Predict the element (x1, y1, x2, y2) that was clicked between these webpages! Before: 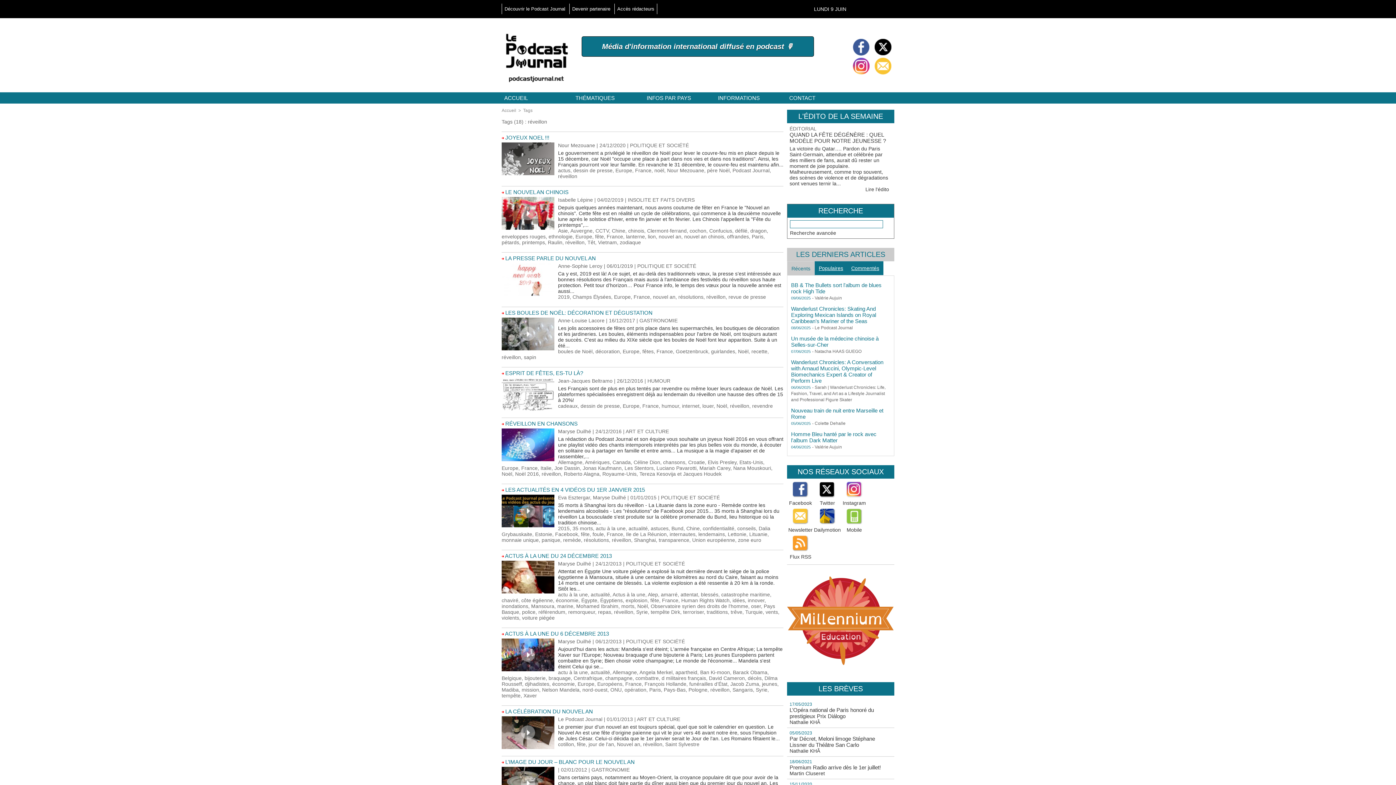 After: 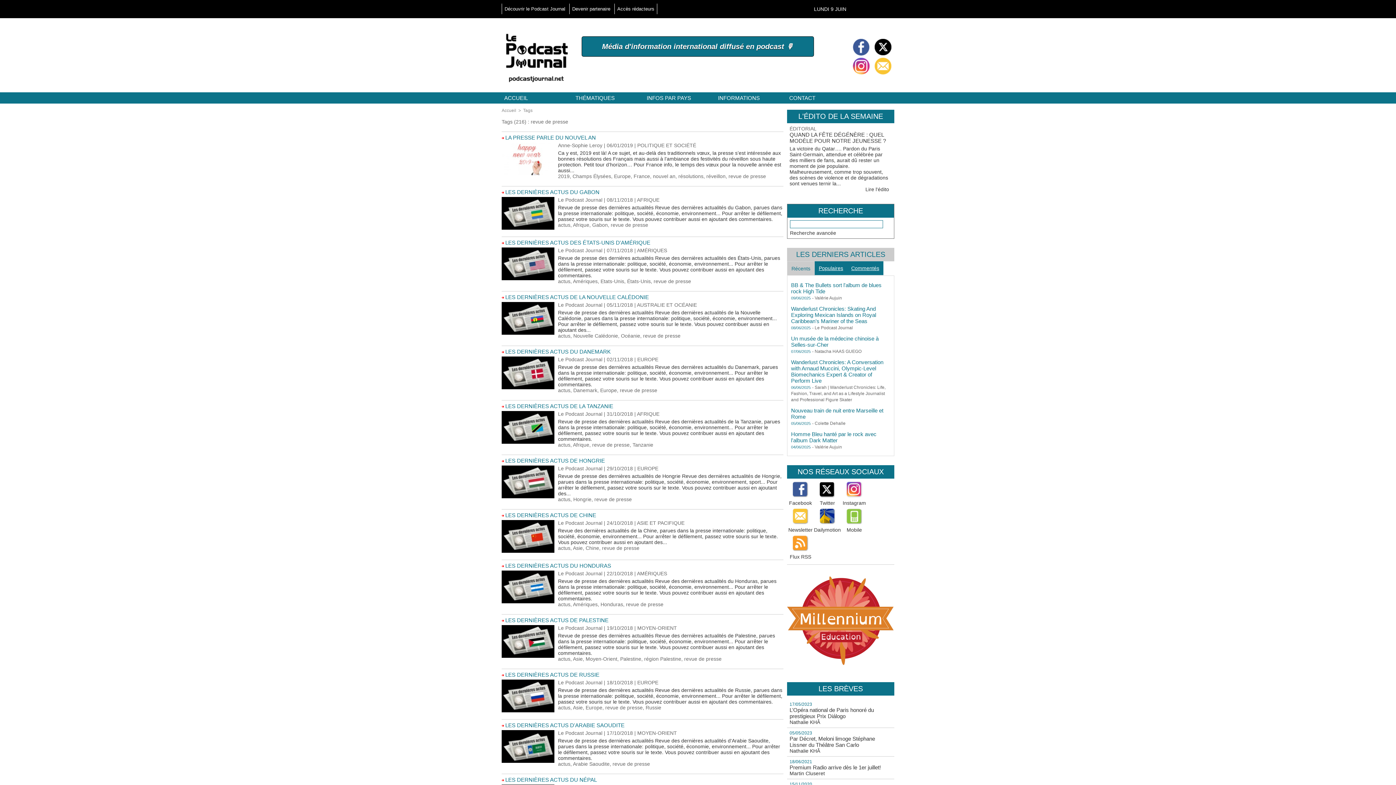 Action: bbox: (728, 294, 766, 300) label: revue de presse